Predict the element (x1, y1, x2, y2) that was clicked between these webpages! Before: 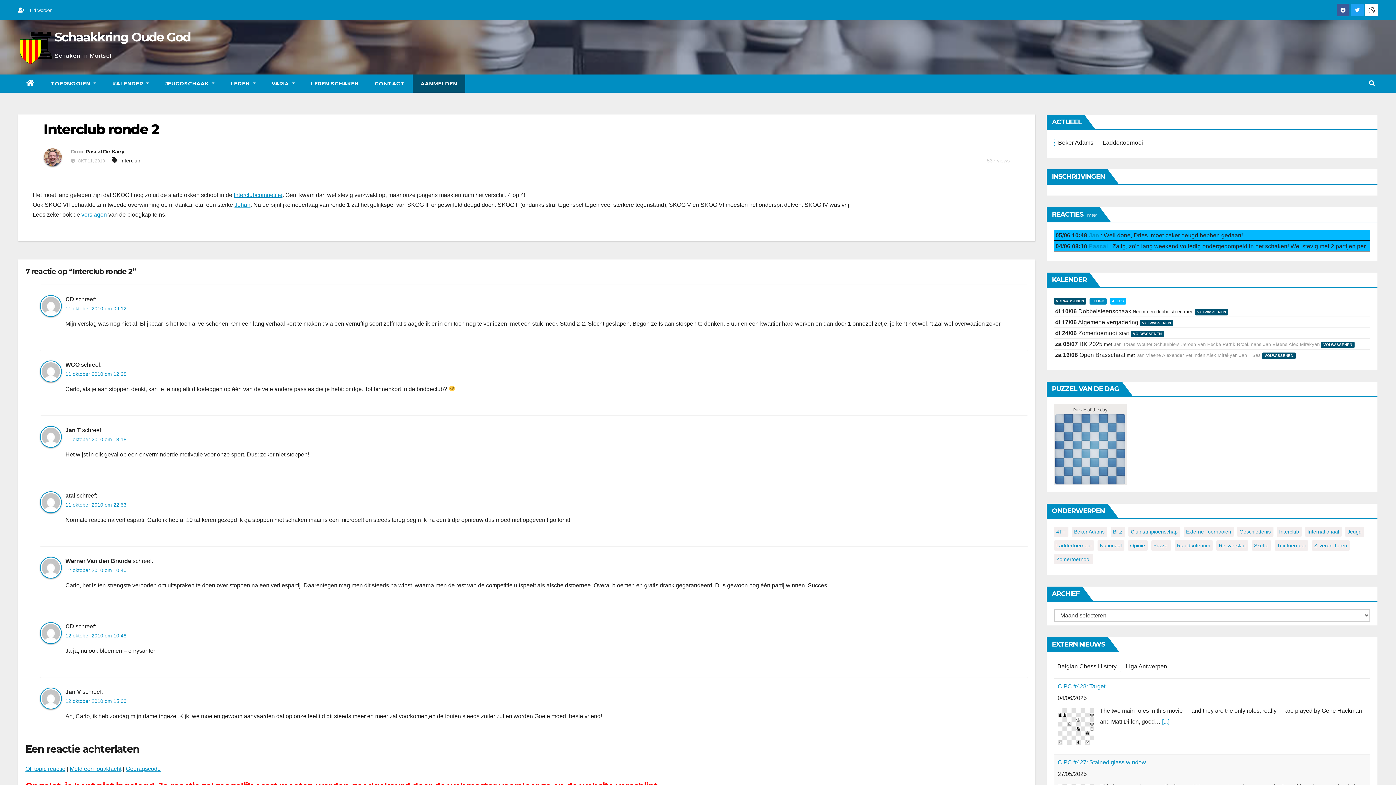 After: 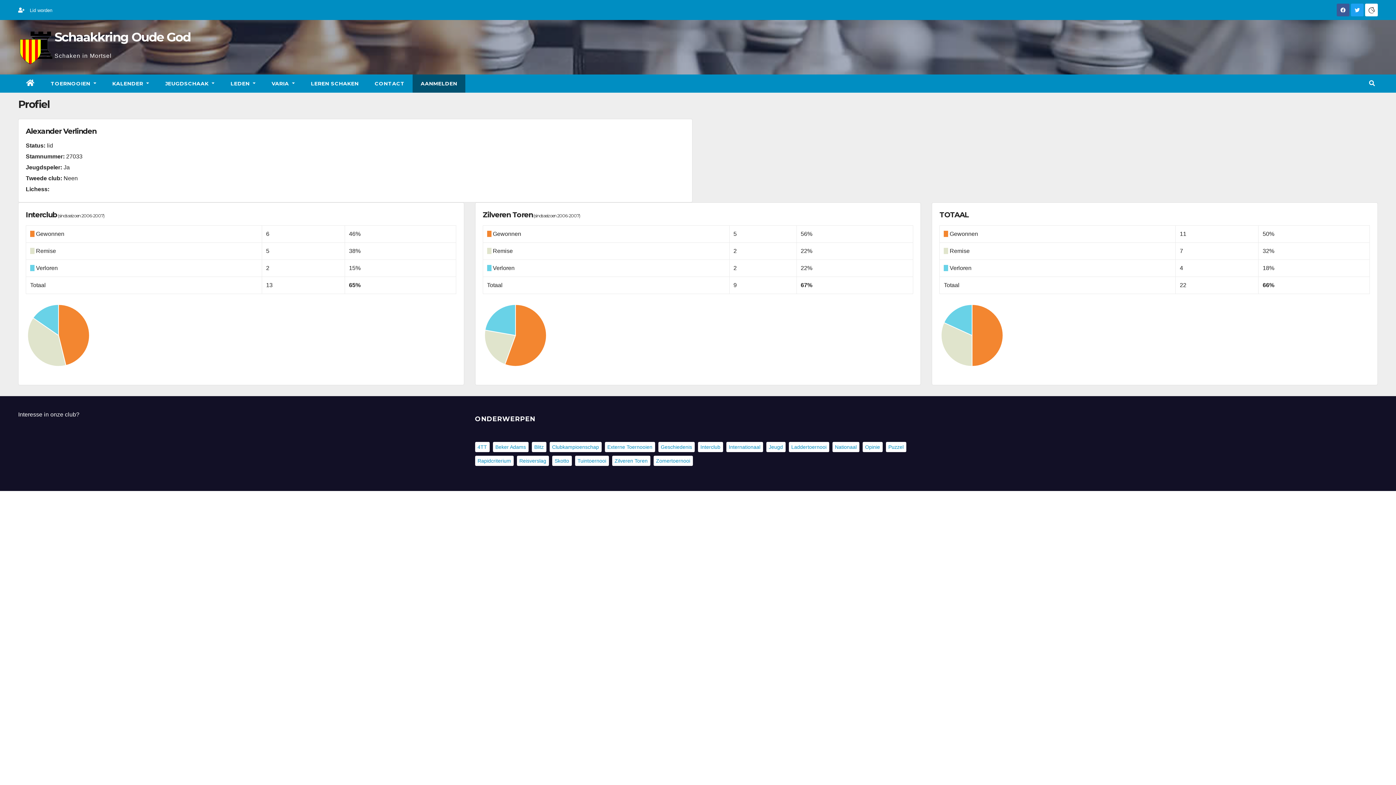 Action: bbox: (1162, 352, 1205, 358) label: Alexander Verlinden